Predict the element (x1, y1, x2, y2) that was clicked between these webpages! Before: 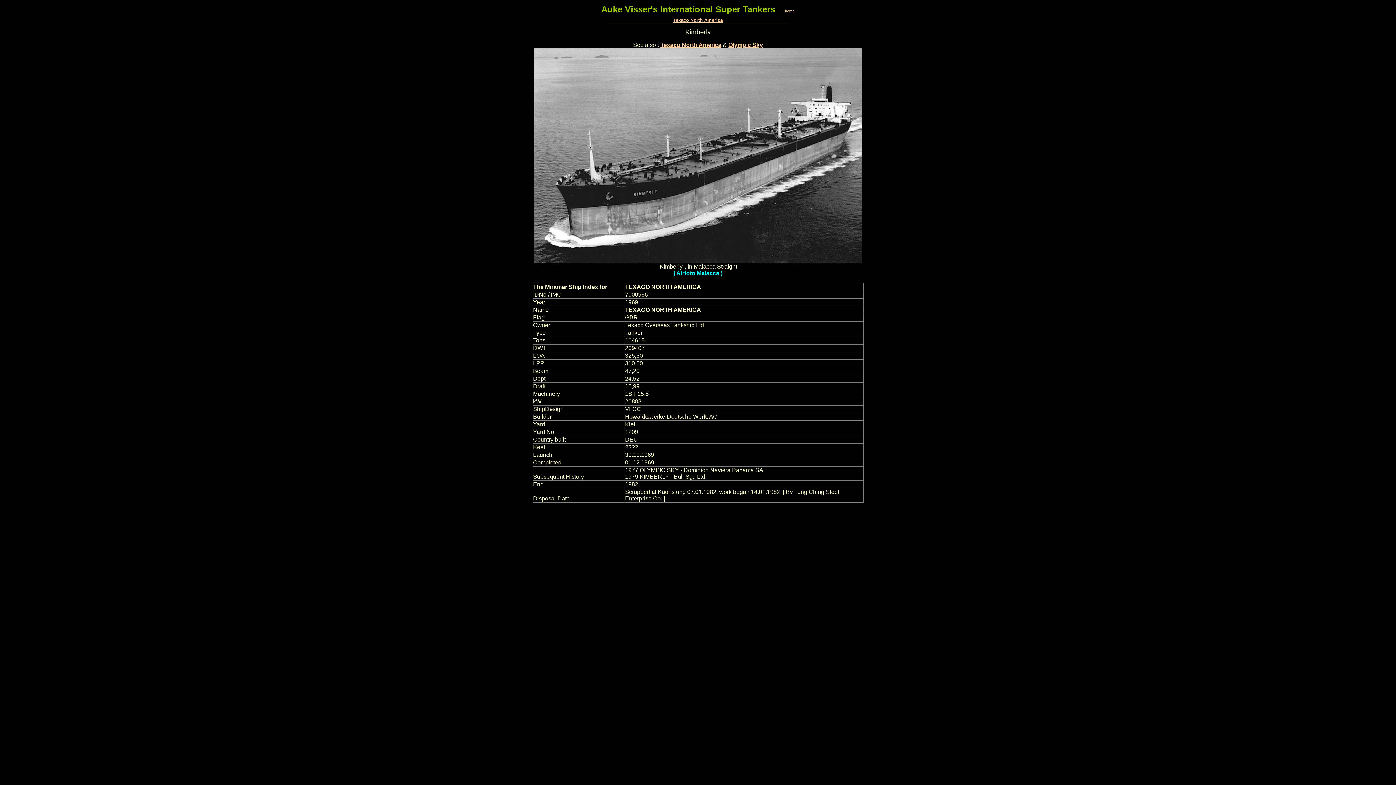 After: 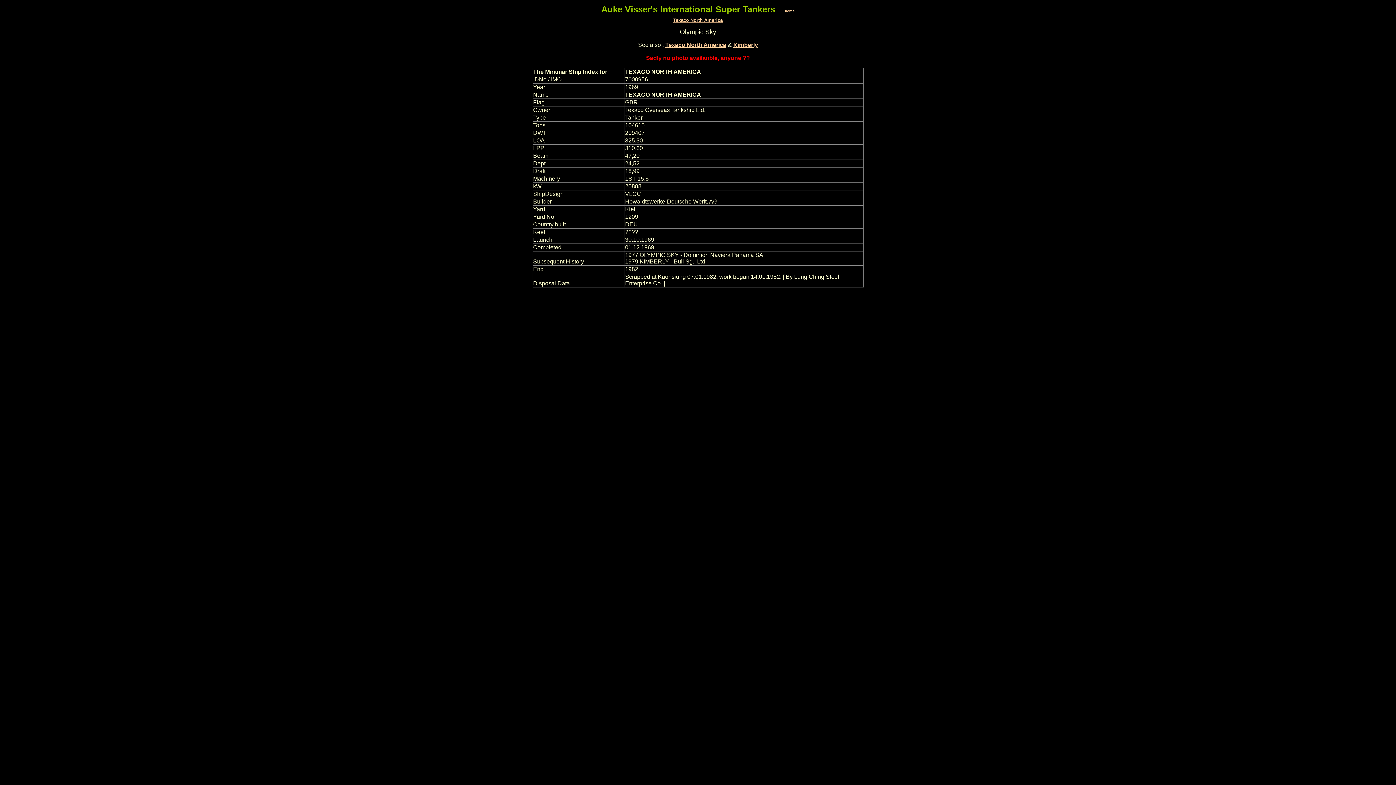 Action: bbox: (728, 41, 763, 48) label: Olympic Sky